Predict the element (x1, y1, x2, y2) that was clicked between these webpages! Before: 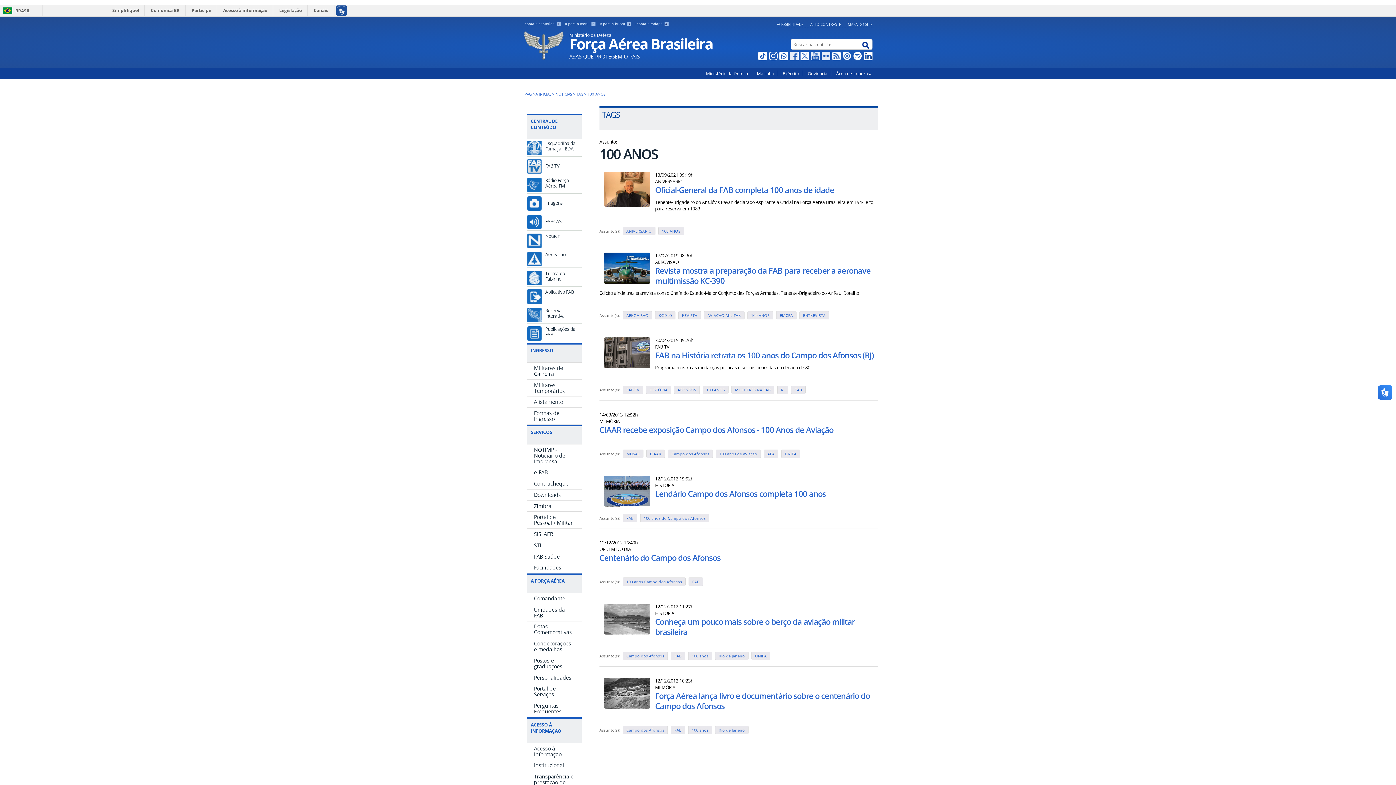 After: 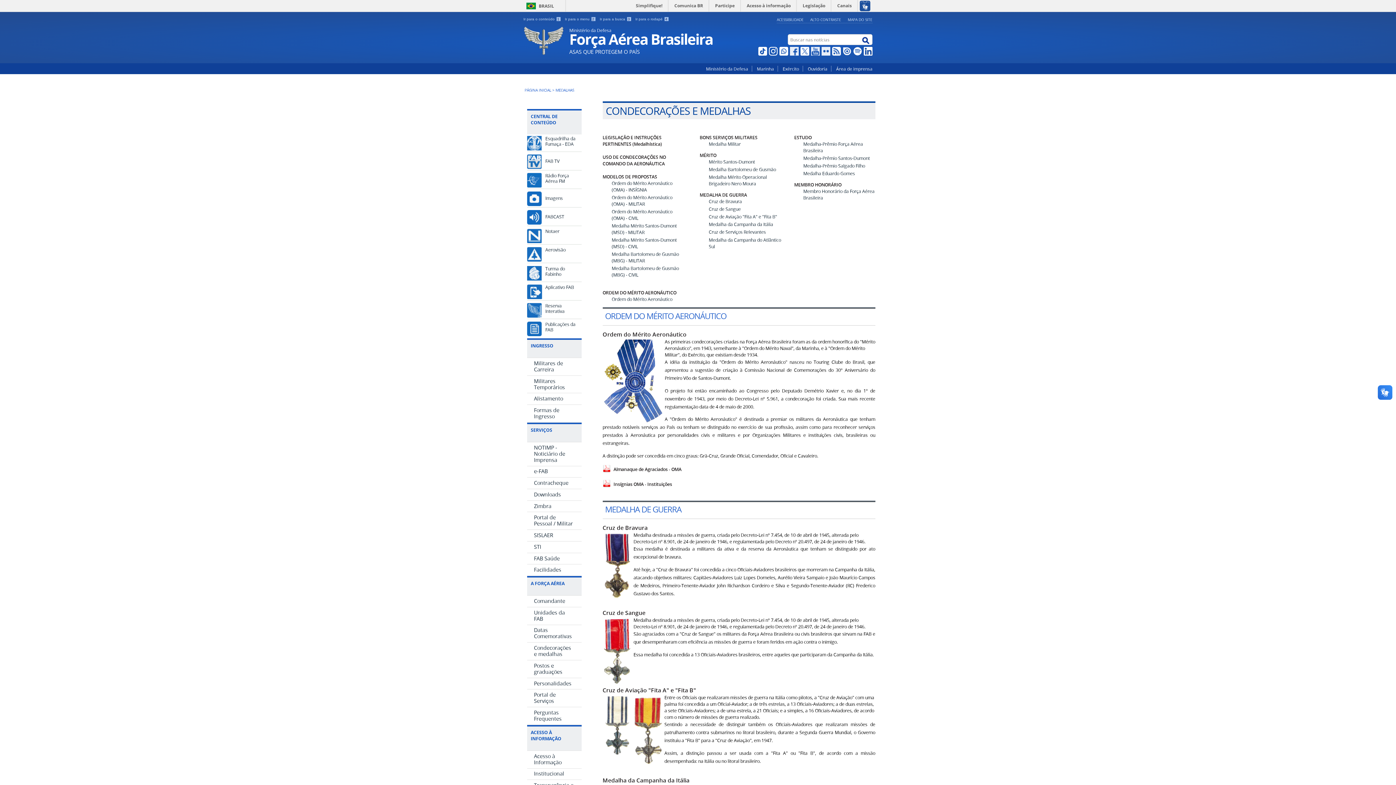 Action: bbox: (527, 638, 581, 655) label: Condecorações e medalhas